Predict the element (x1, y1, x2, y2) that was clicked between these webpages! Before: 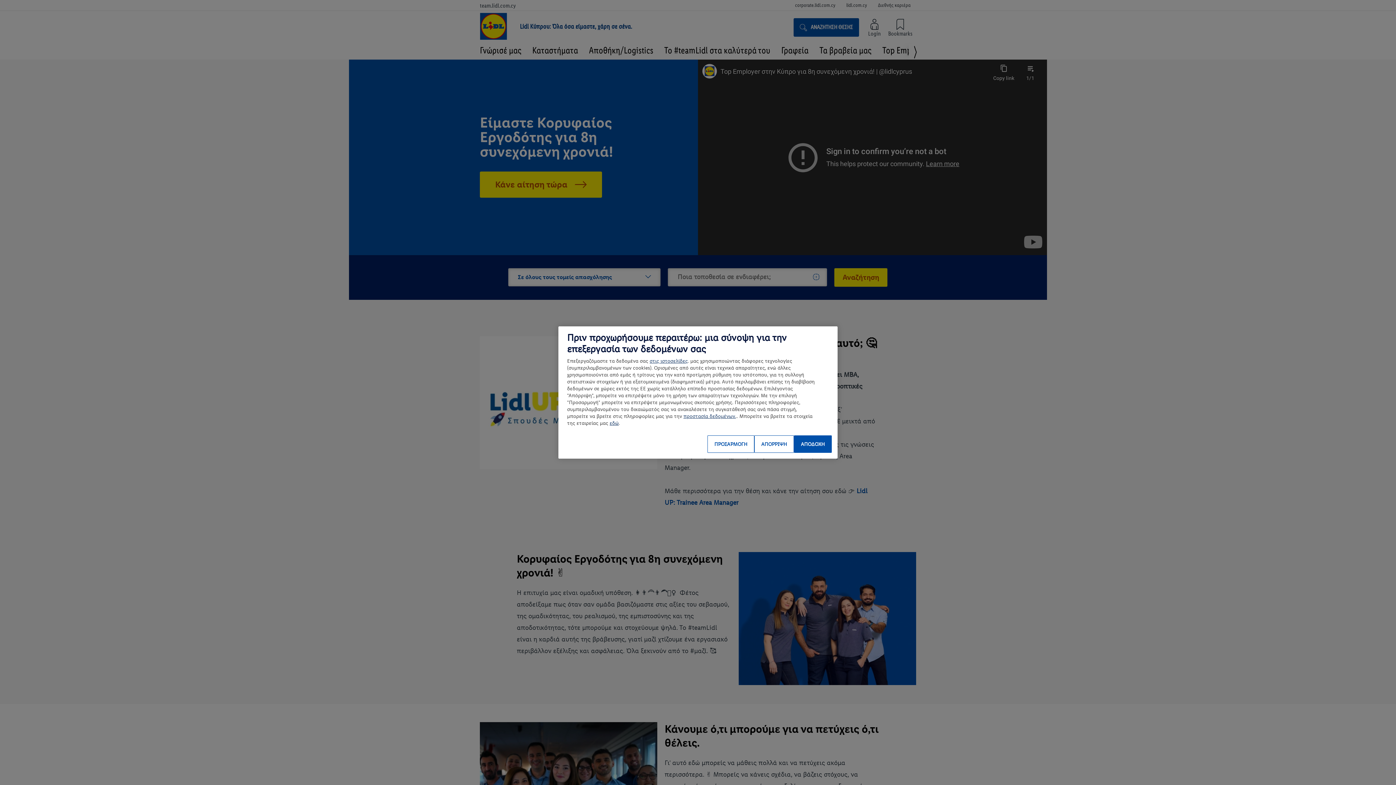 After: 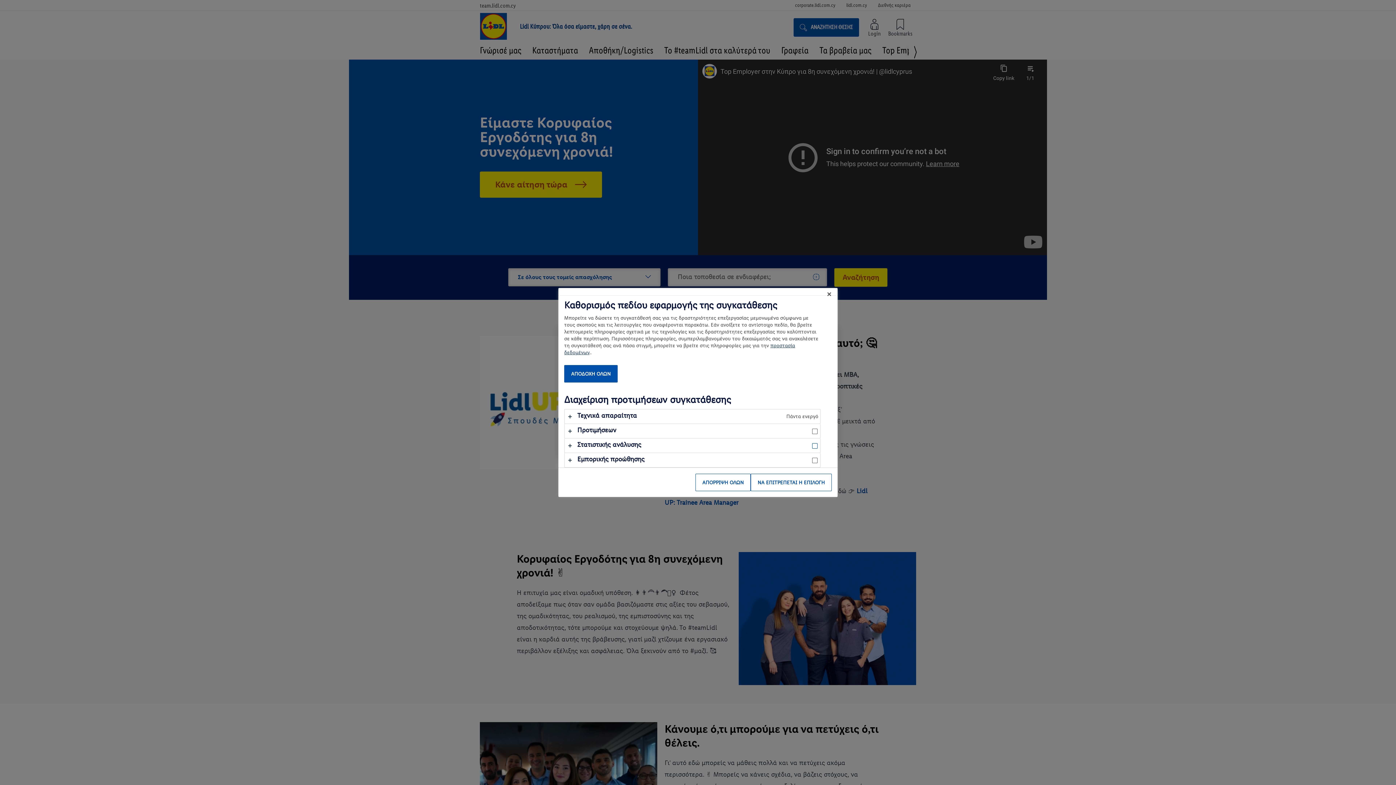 Action: bbox: (707, 435, 754, 453) label: ΠΡΟΣΑΡΜΟΓΗ